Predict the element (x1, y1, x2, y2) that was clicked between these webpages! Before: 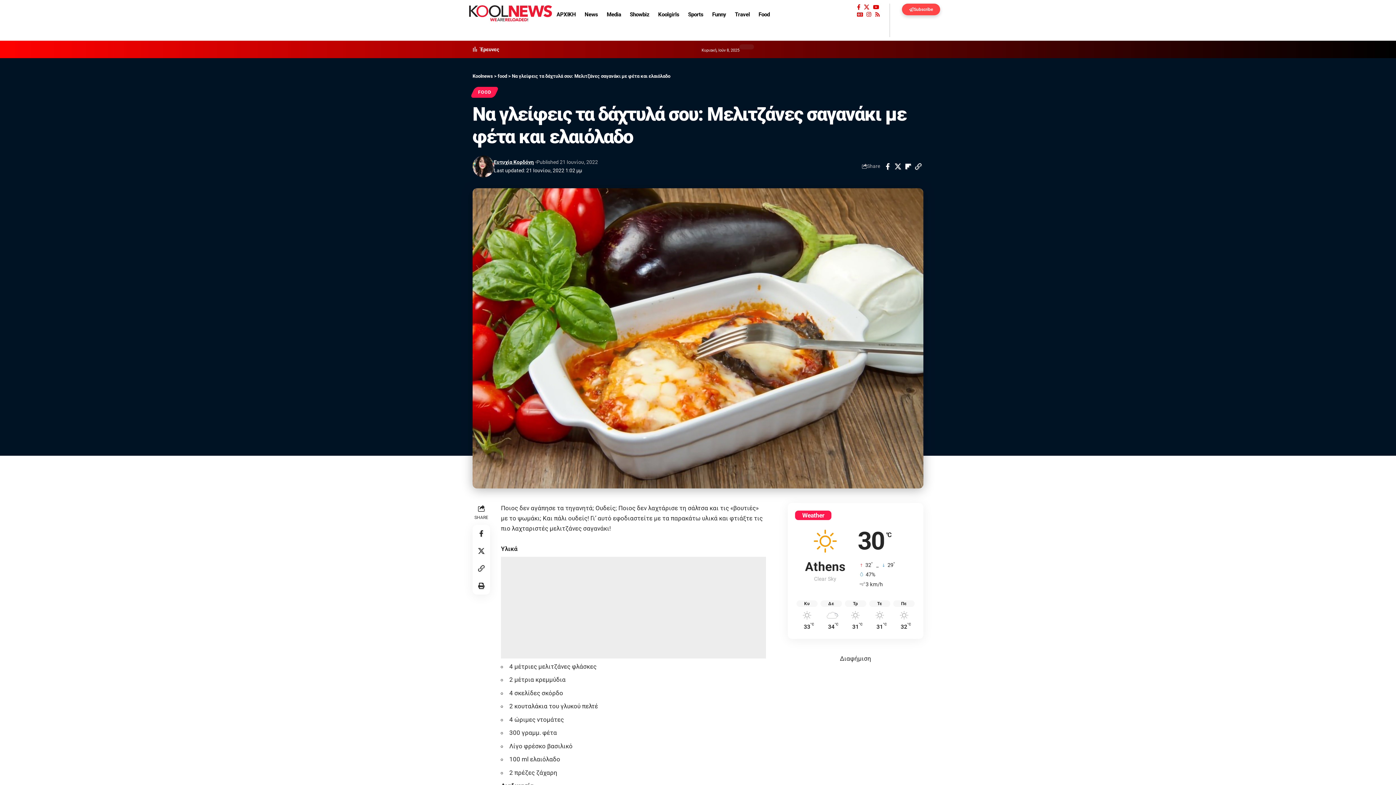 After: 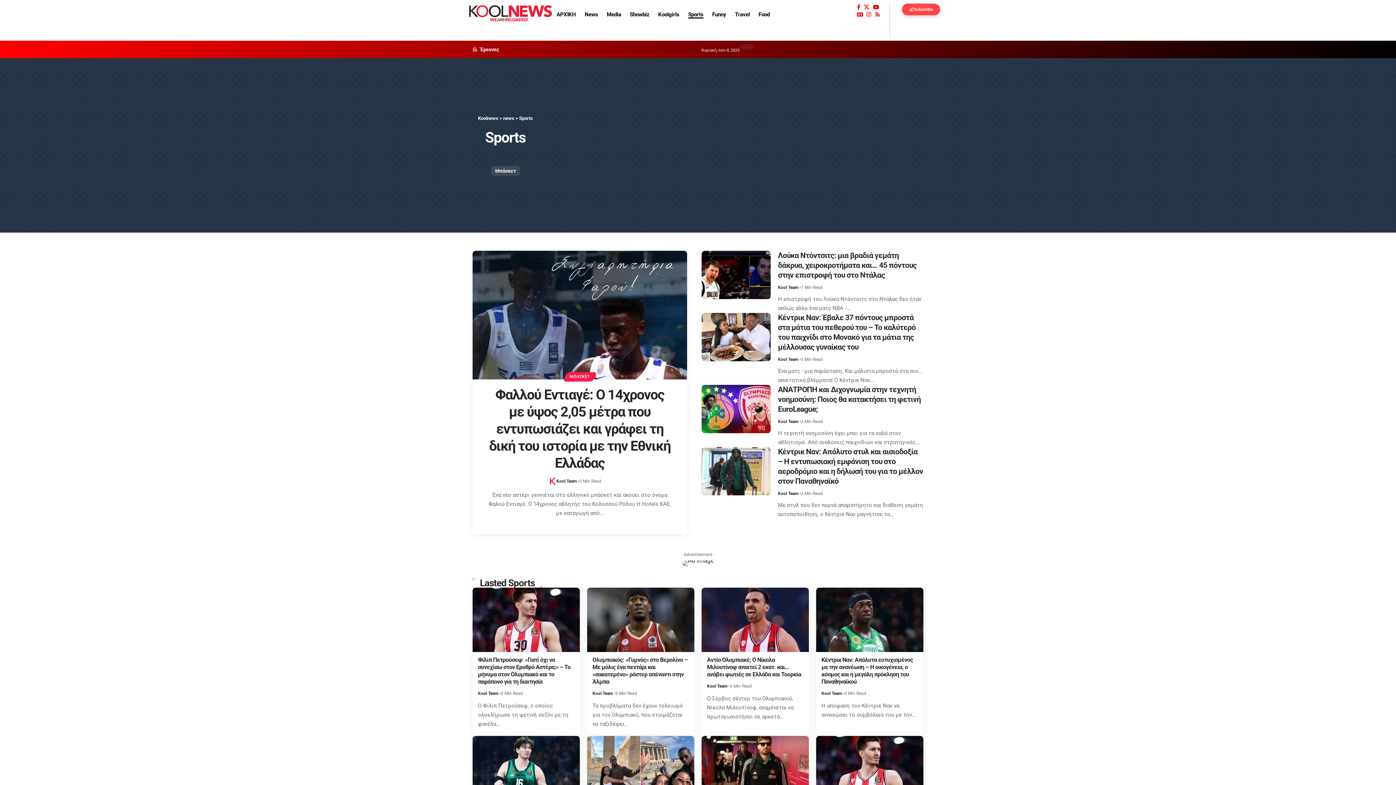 Action: label: Sports bbox: (683, 3, 707, 25)